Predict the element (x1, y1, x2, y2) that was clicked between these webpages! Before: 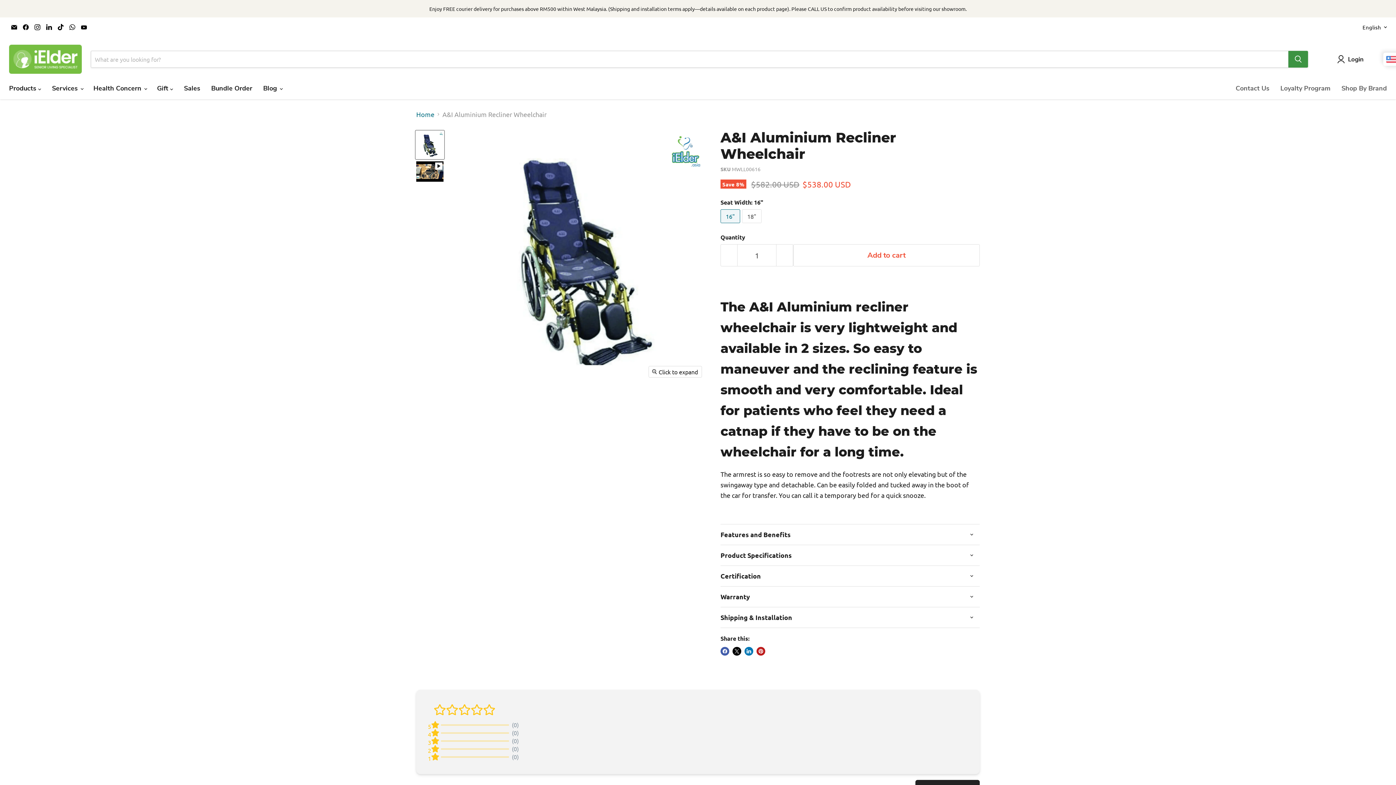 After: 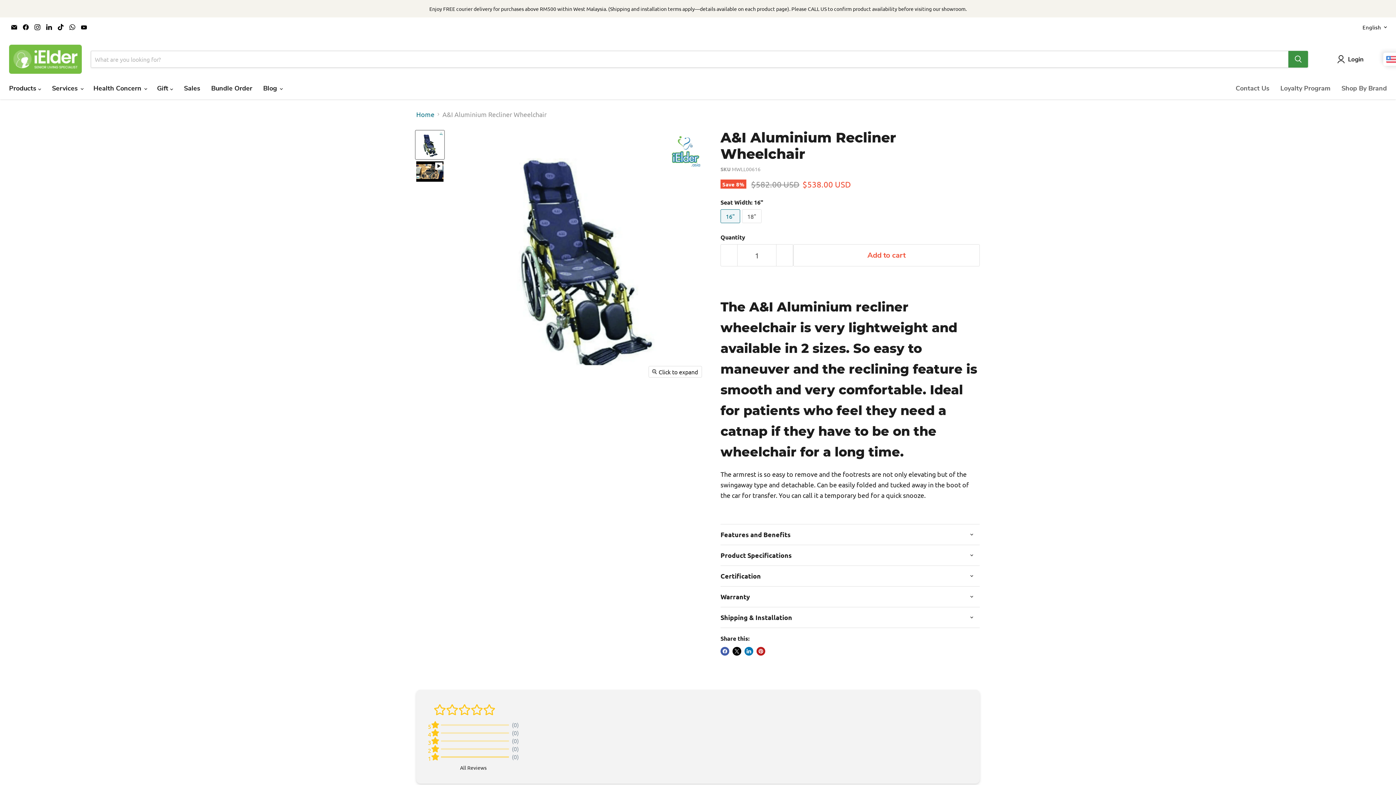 Action: bbox: (428, 753, 518, 761) label: 1	
	(0)